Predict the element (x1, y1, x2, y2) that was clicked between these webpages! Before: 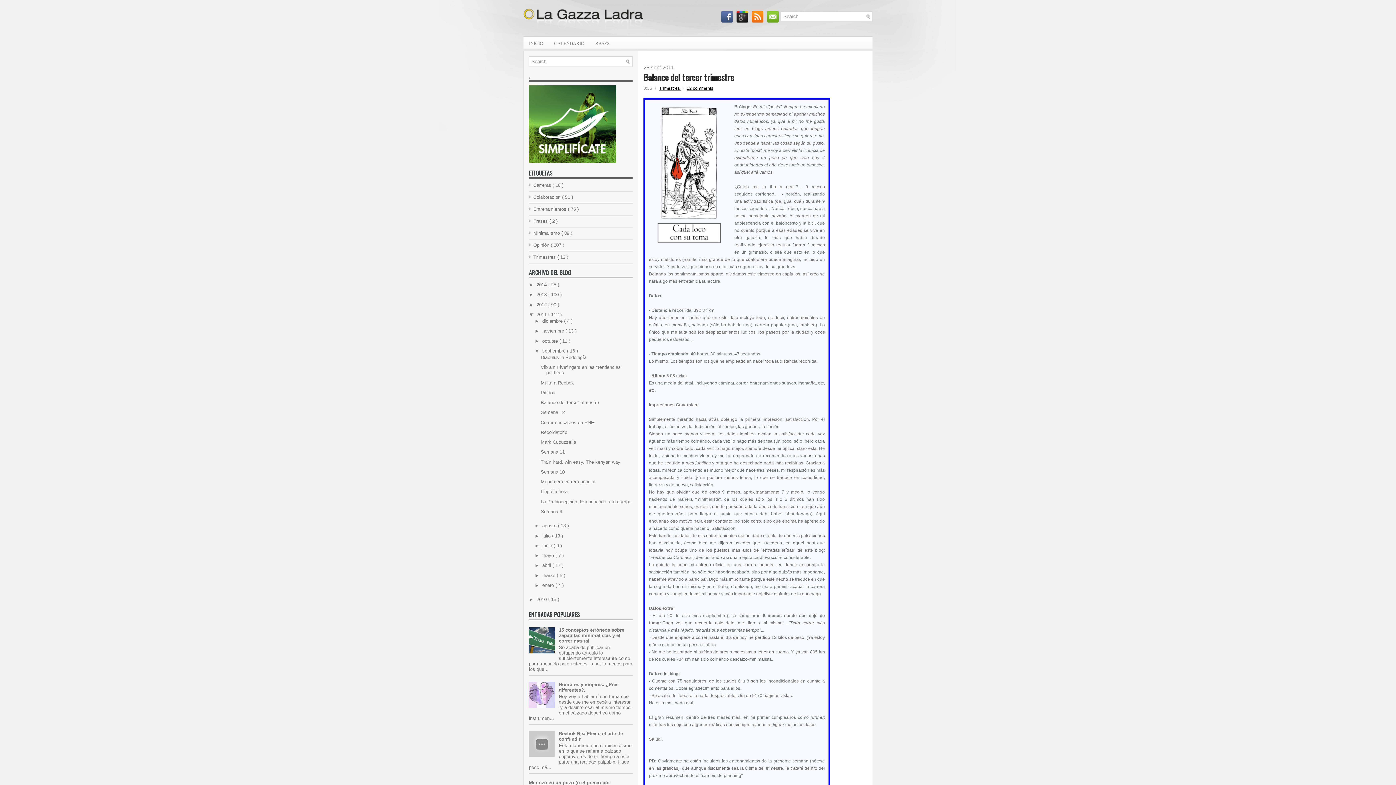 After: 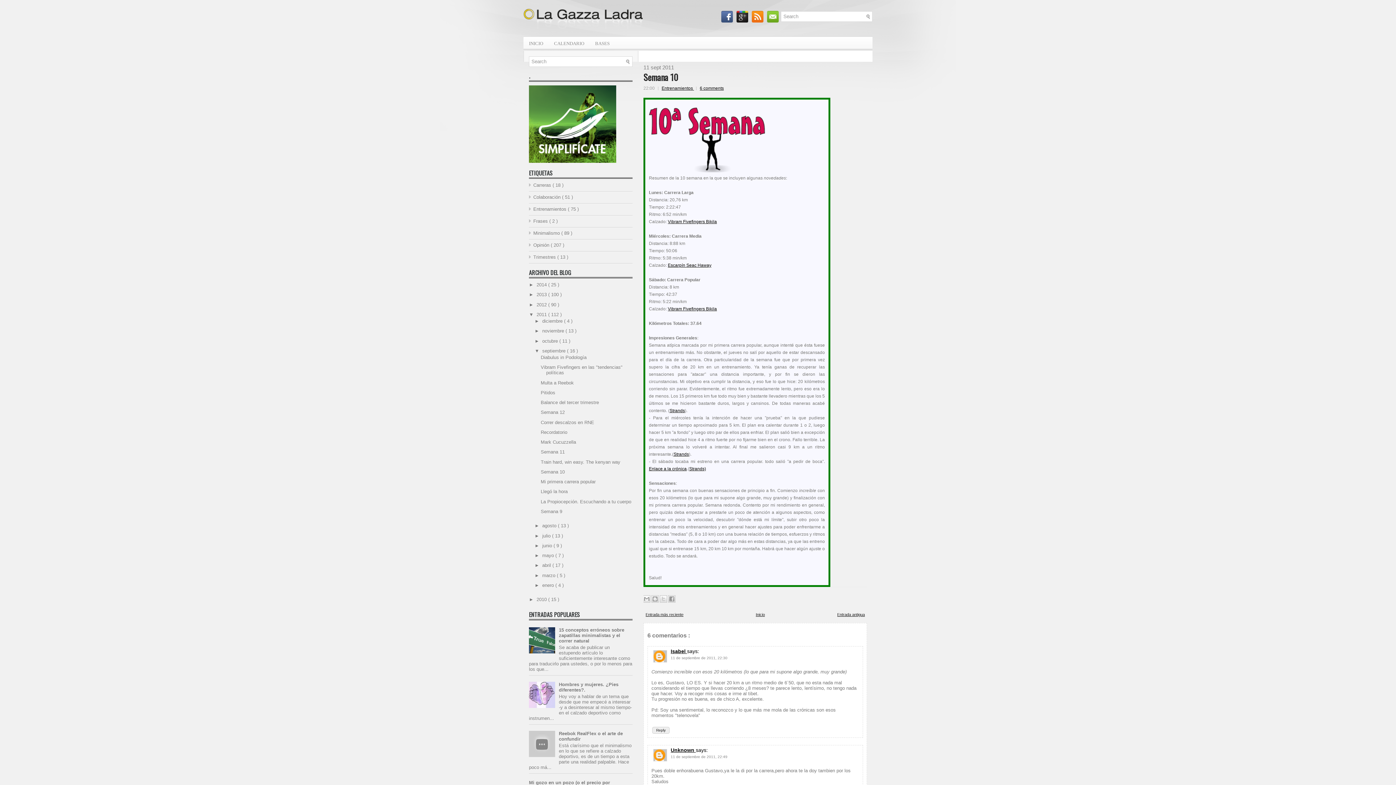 Action: bbox: (540, 469, 564, 474) label: Semana 10